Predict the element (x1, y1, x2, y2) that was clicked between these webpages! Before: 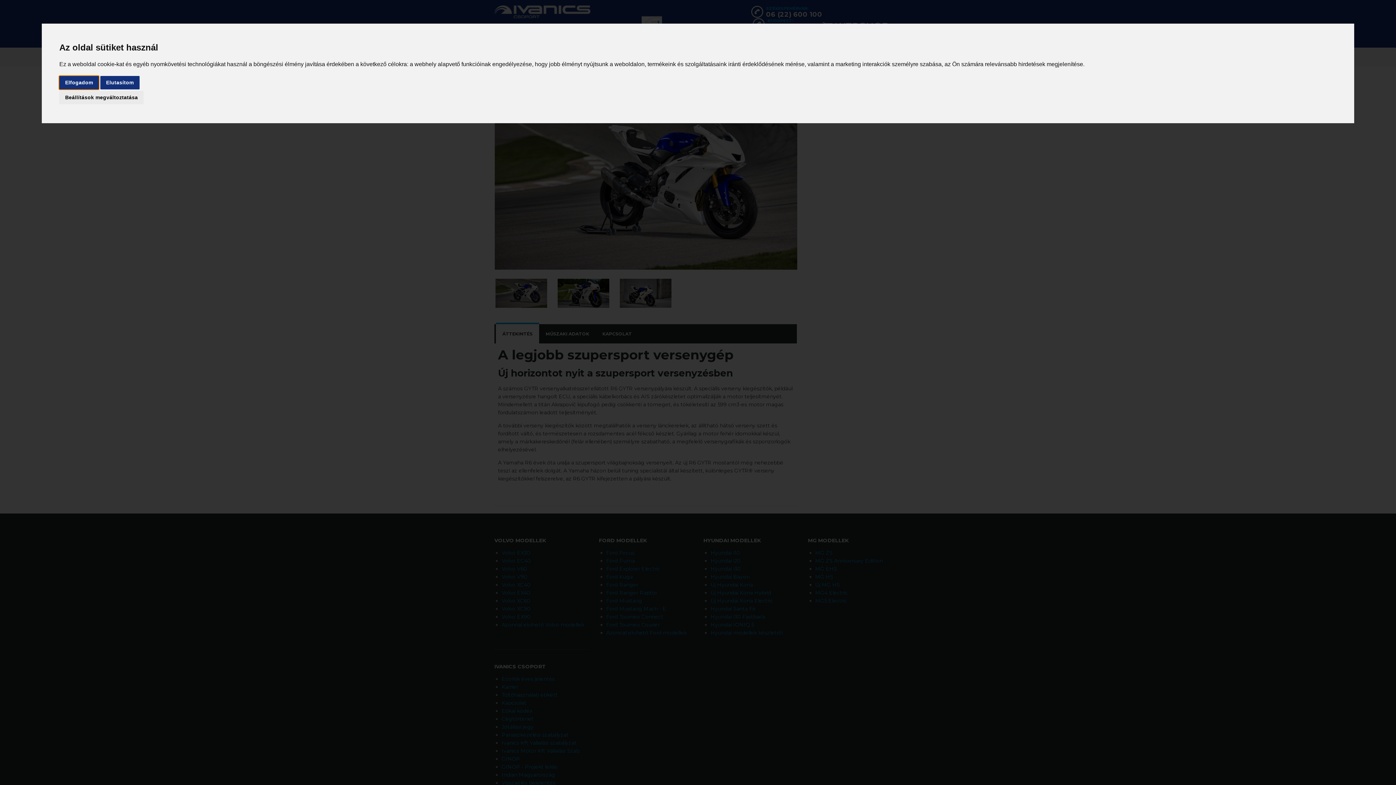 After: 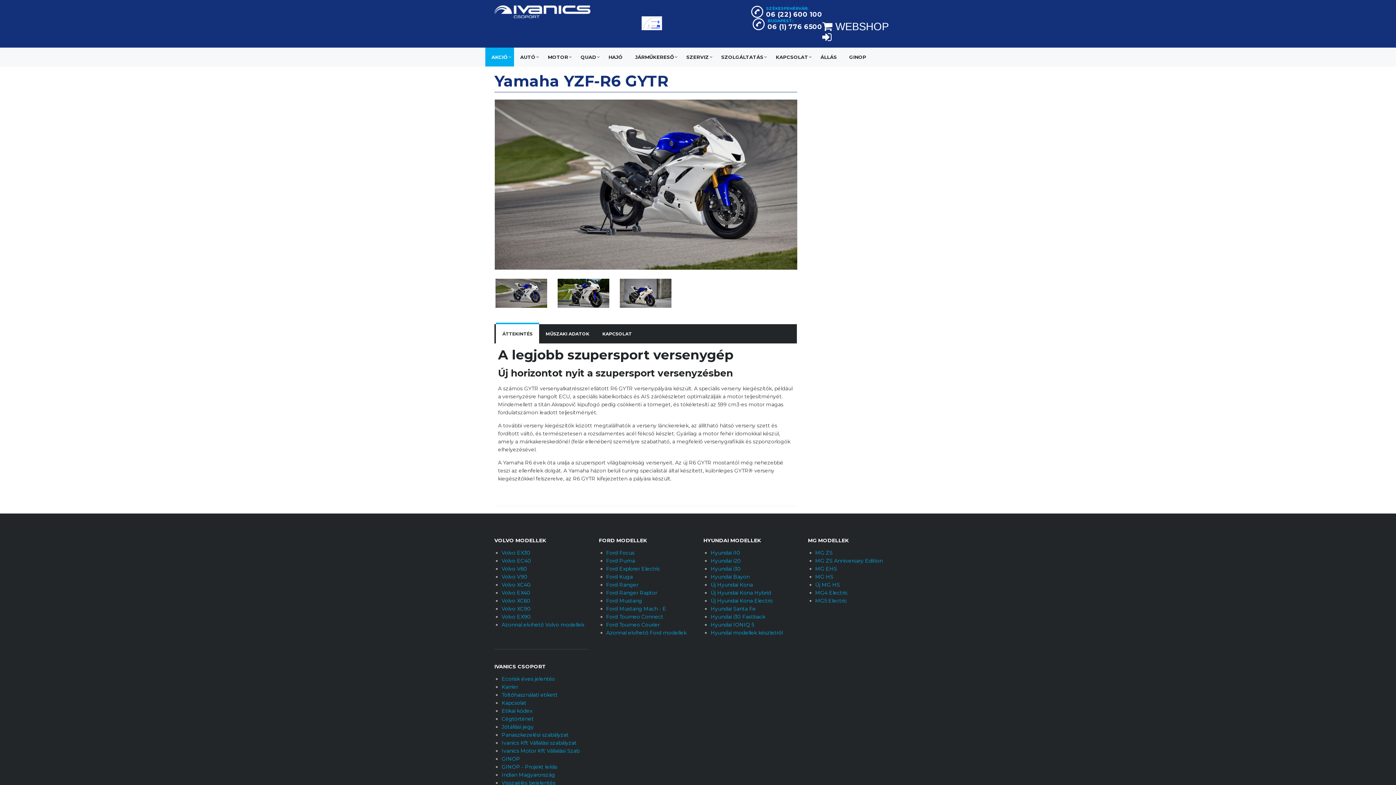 Action: label: Elfogadom bbox: (59, 75, 98, 89)